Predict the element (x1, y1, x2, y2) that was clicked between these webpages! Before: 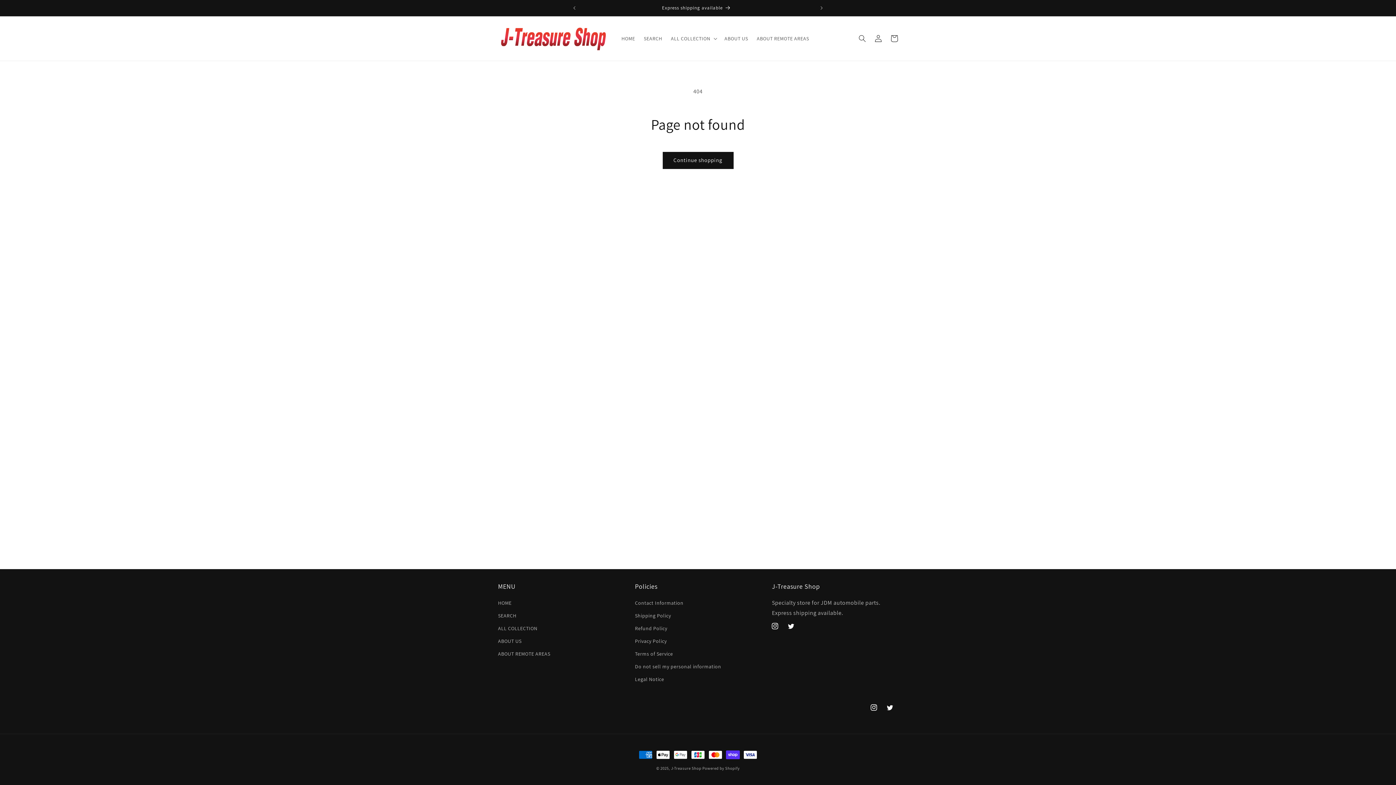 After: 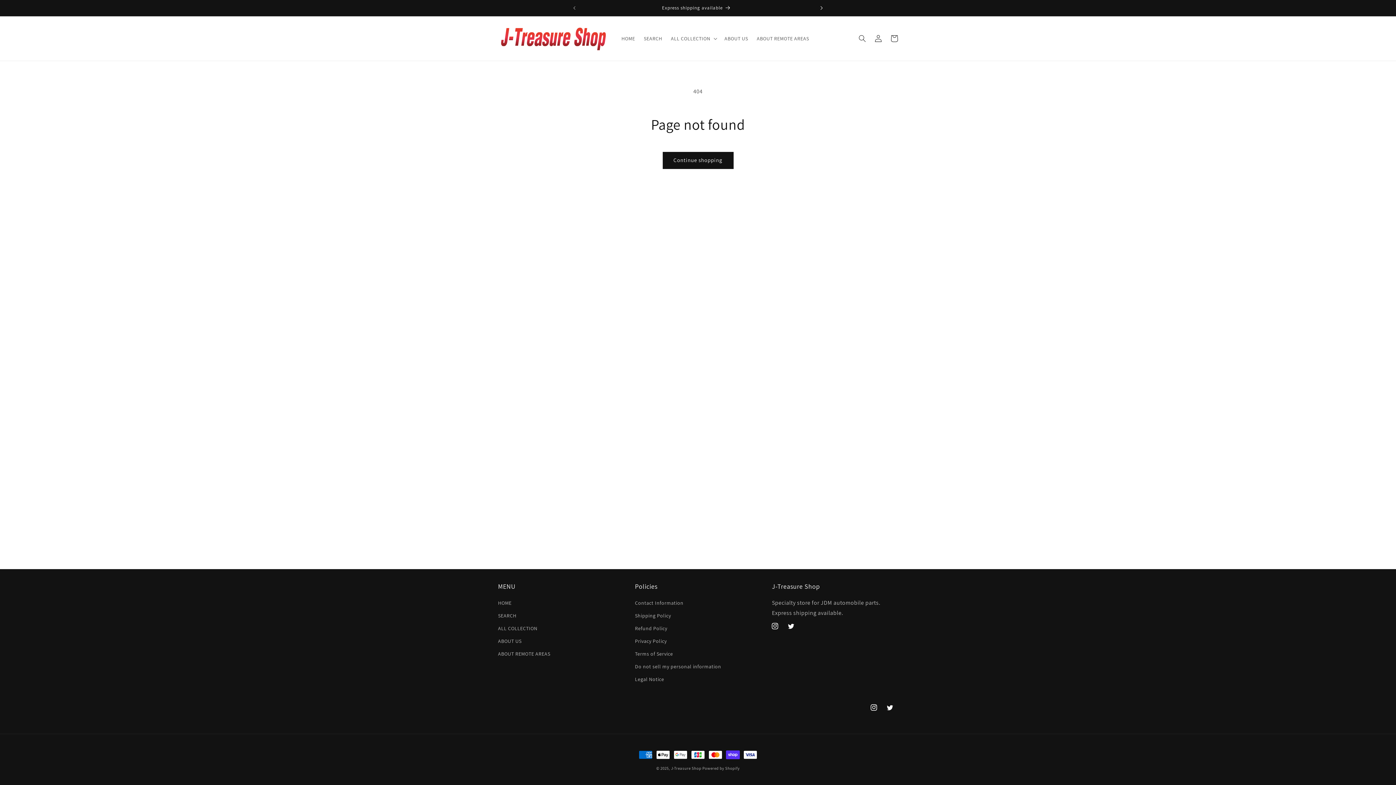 Action: label: Next announcement bbox: (813, 0, 829, 16)